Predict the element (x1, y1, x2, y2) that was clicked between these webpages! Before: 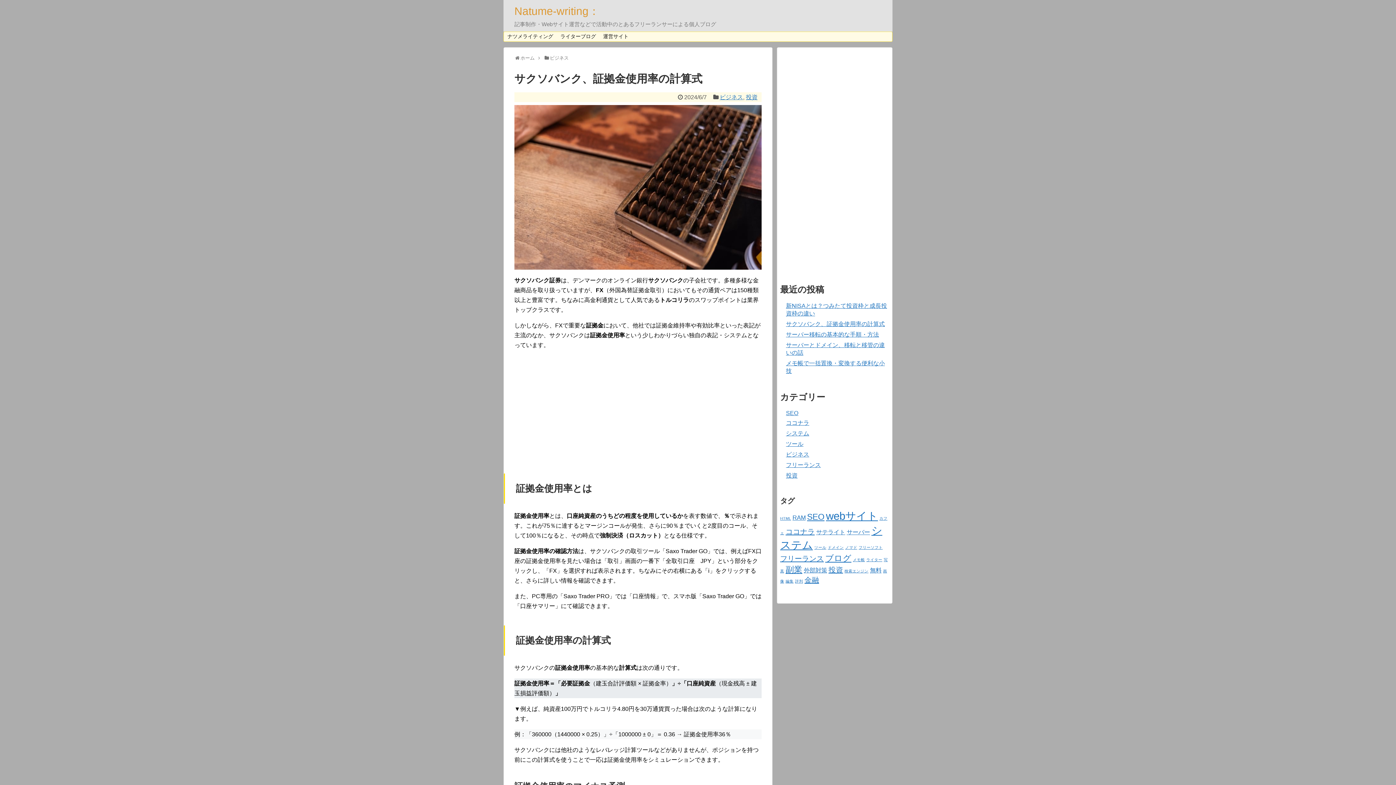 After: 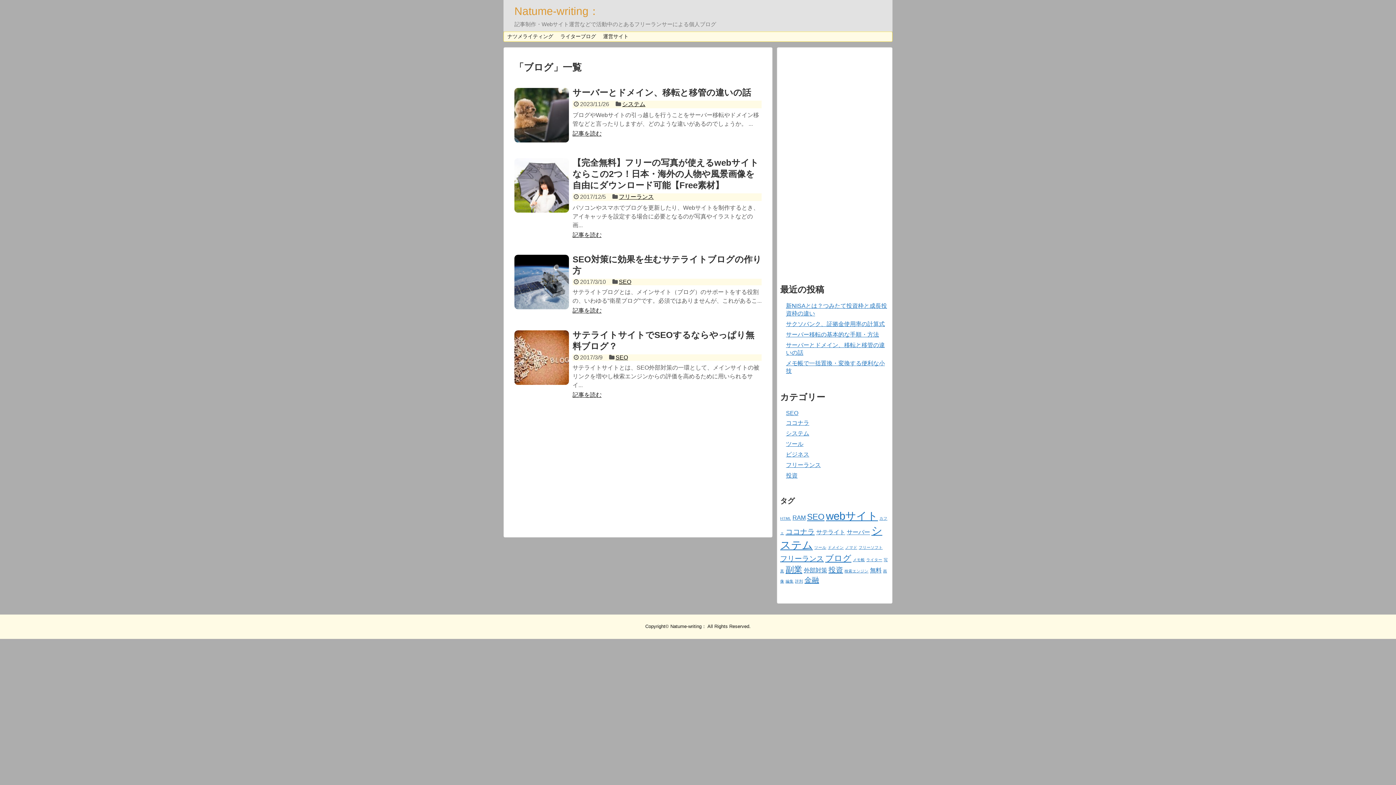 Action: bbox: (825, 553, 851, 563) label: ブログ (4個の項目)